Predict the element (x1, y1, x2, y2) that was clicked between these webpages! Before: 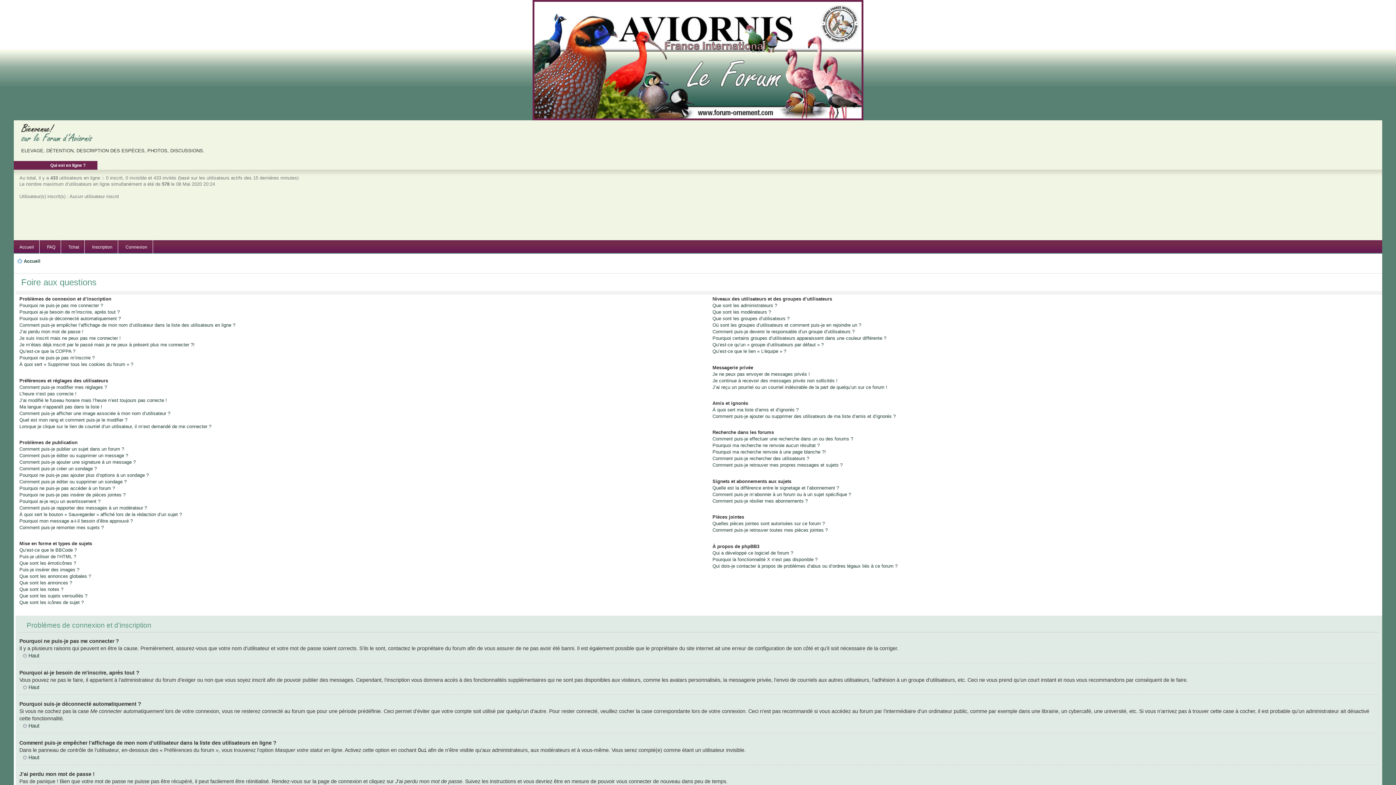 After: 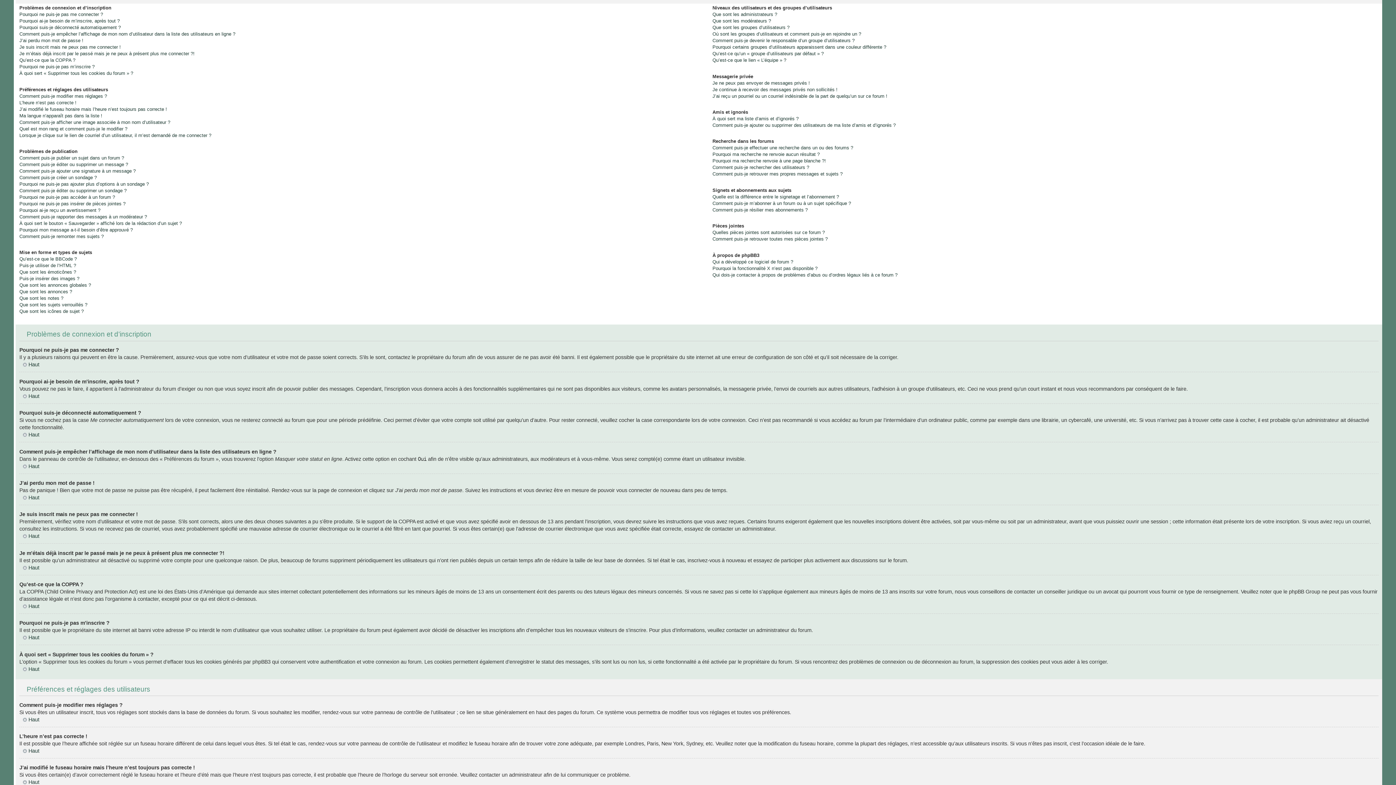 Action: label: Haut bbox: (23, 754, 39, 760)